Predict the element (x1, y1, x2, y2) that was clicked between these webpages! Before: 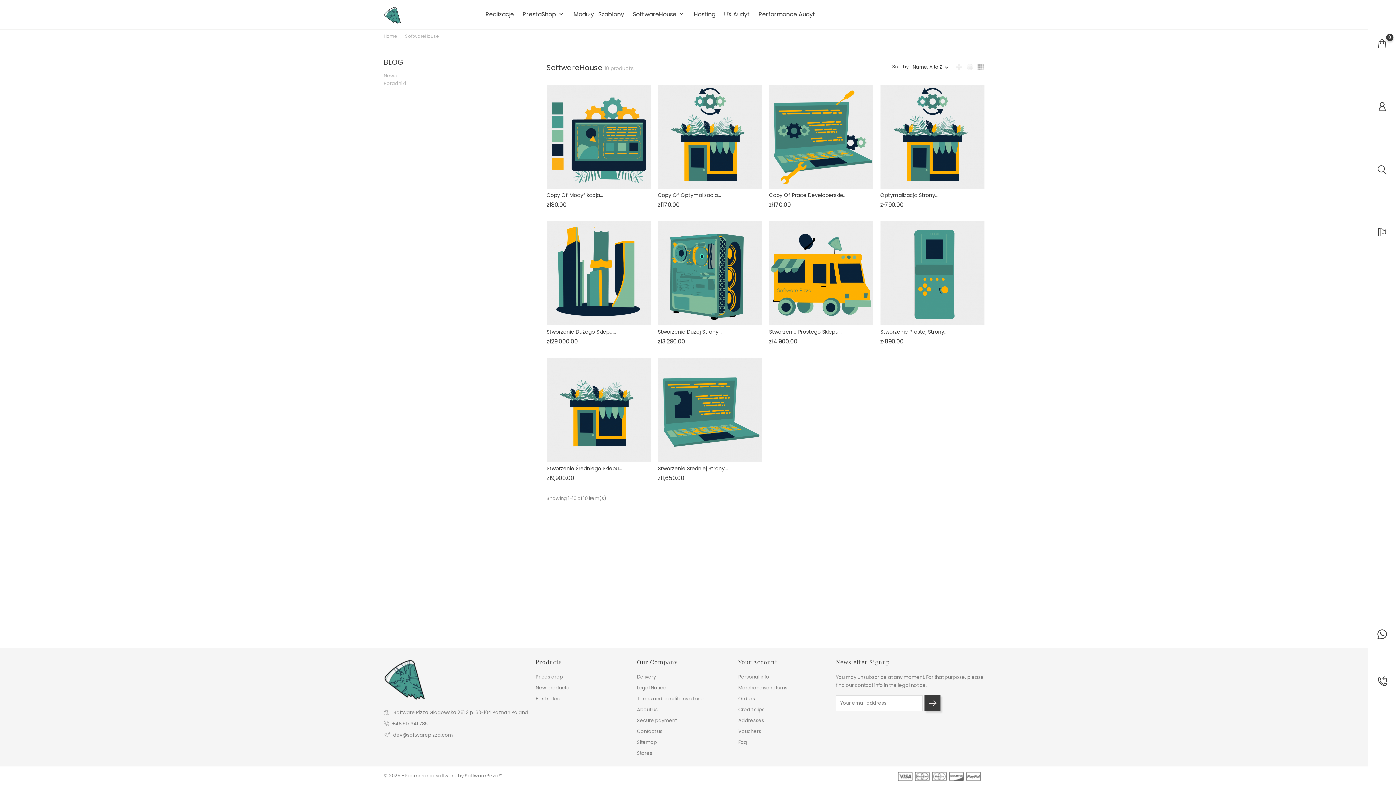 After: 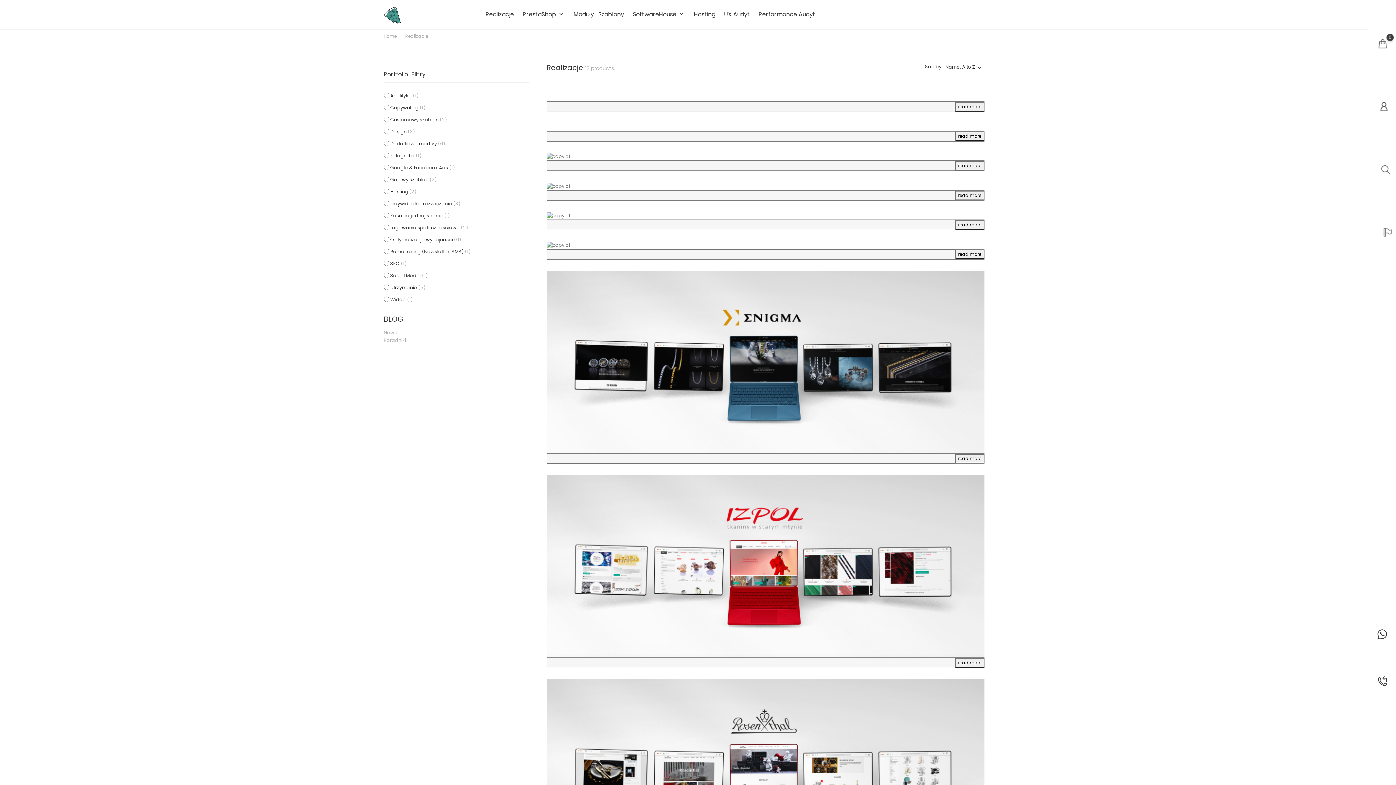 Action: label: Realizacje bbox: (485, 10, 514, 18)